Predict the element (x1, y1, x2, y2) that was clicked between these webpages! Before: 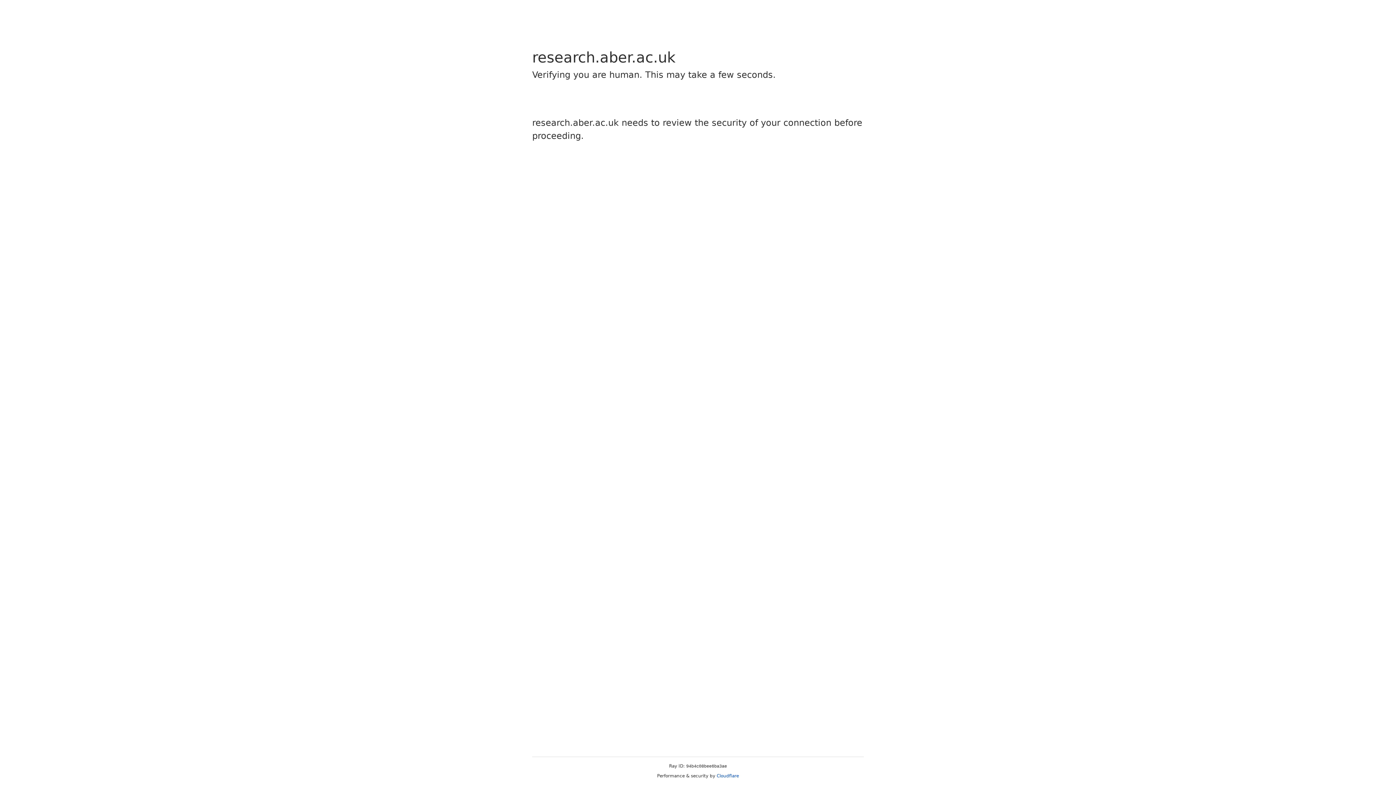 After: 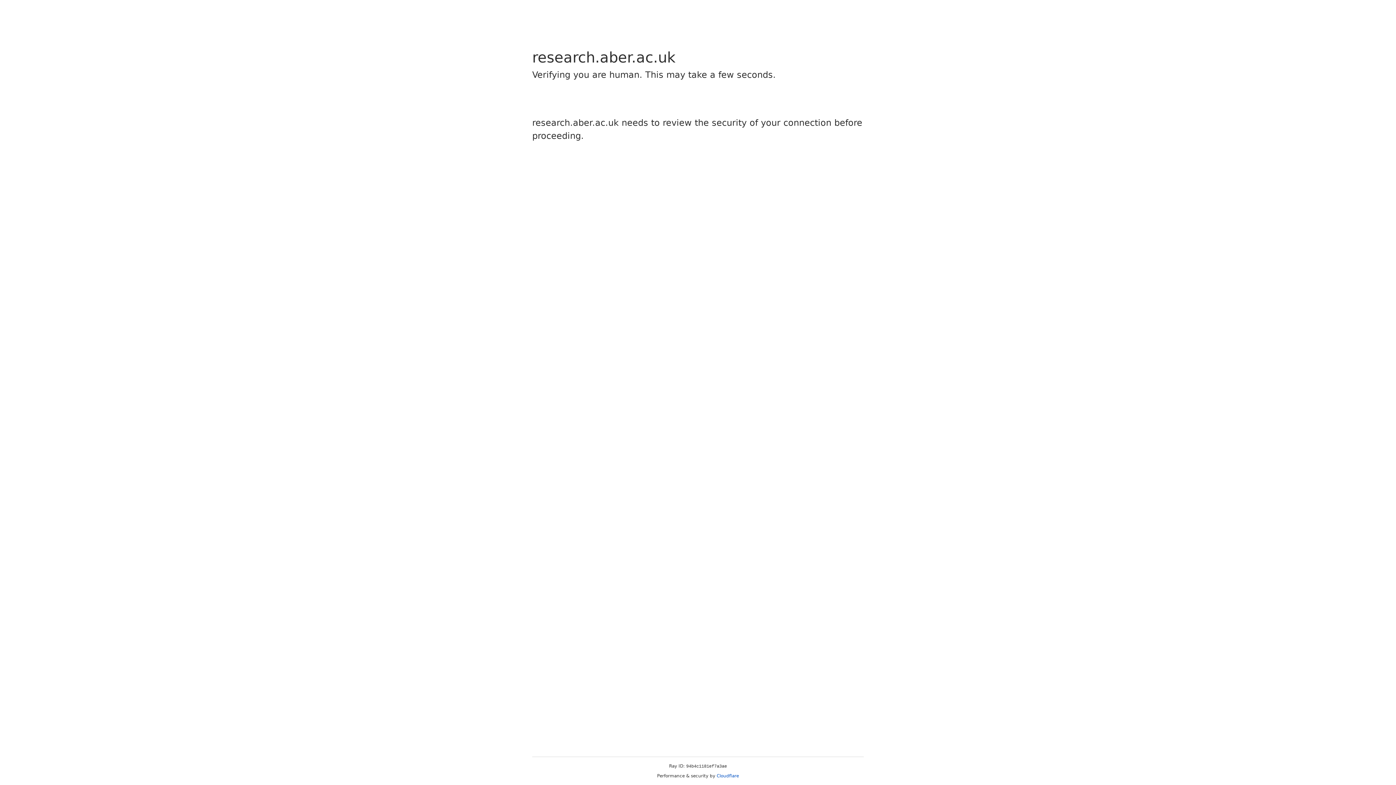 Action: bbox: (716, 773, 739, 778) label: Cloudflare